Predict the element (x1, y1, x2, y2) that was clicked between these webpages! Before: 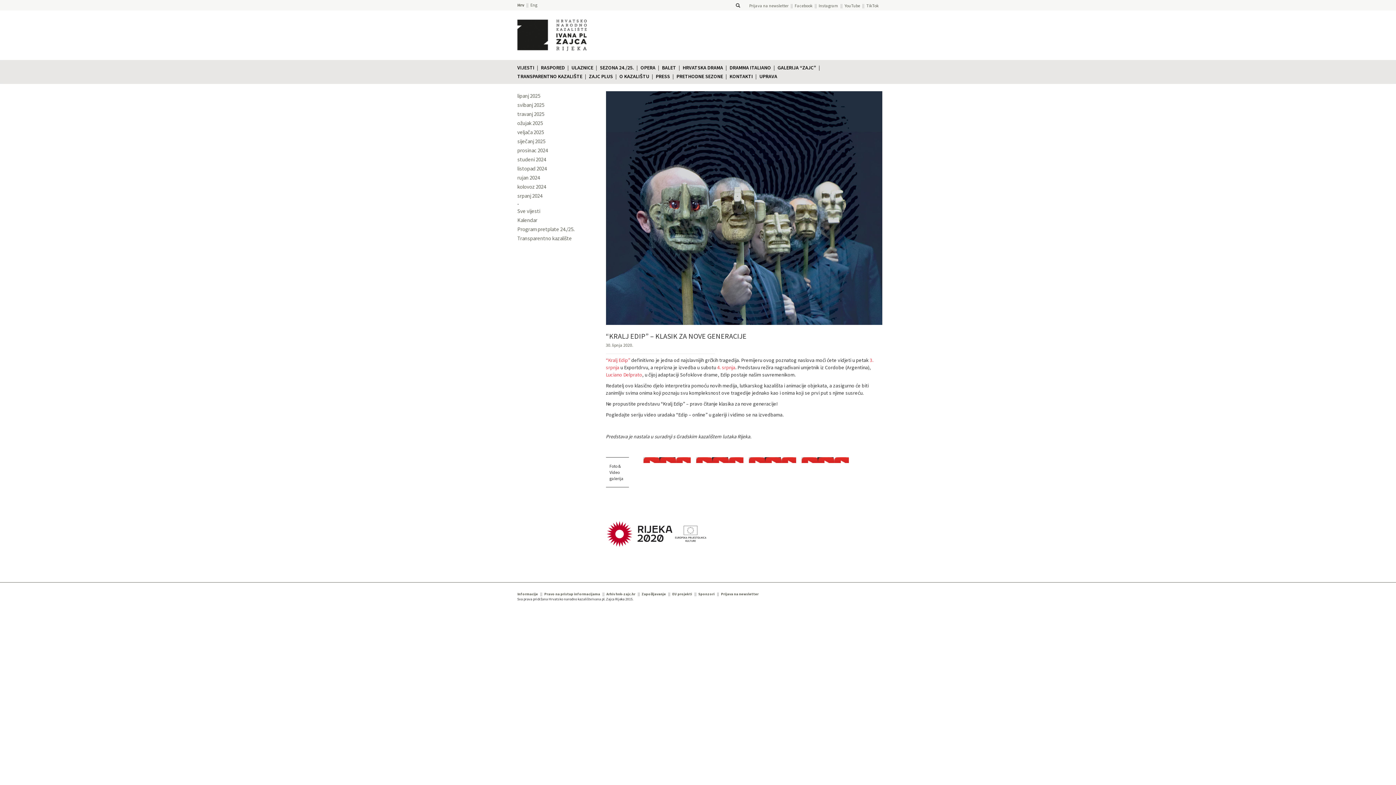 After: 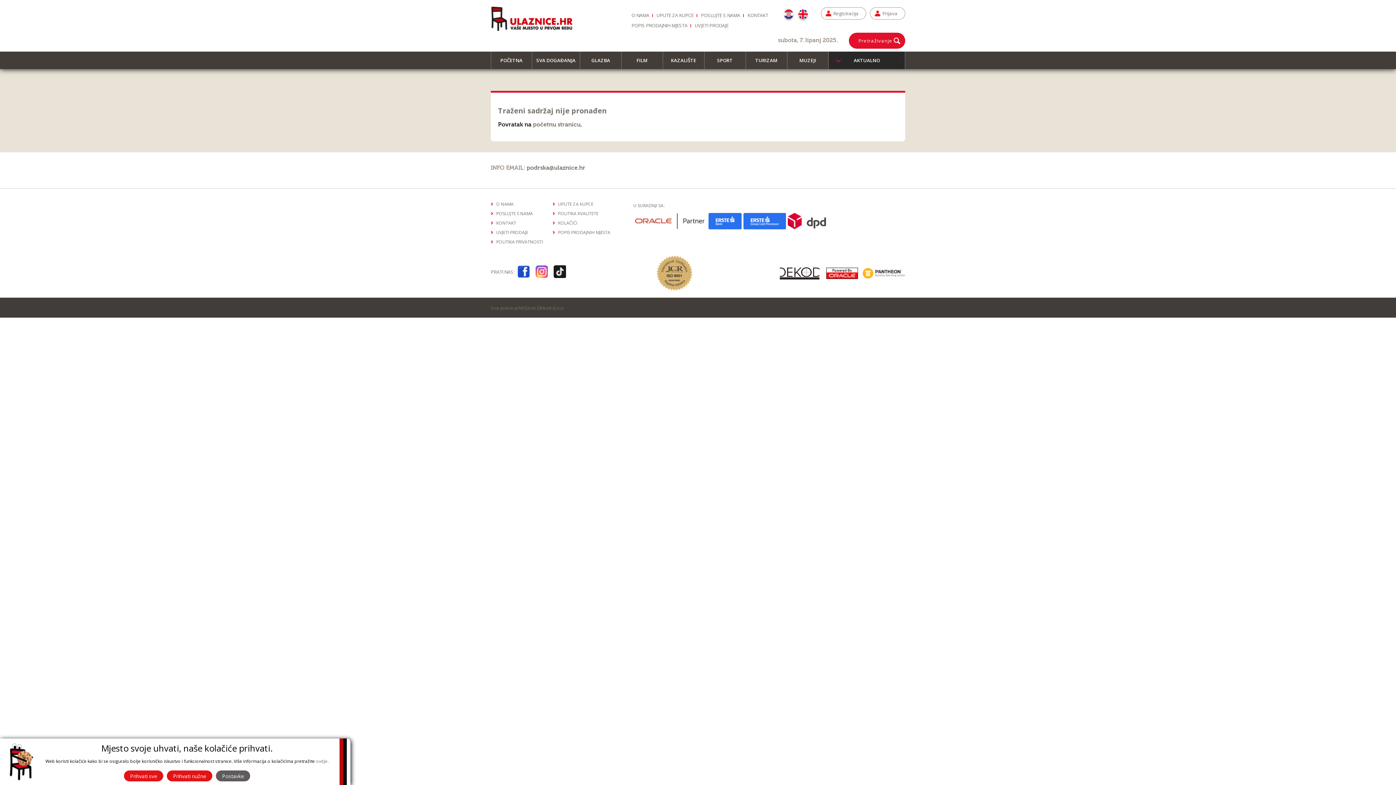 Action: bbox: (717, 364, 735, 370) label: 4. srpnja